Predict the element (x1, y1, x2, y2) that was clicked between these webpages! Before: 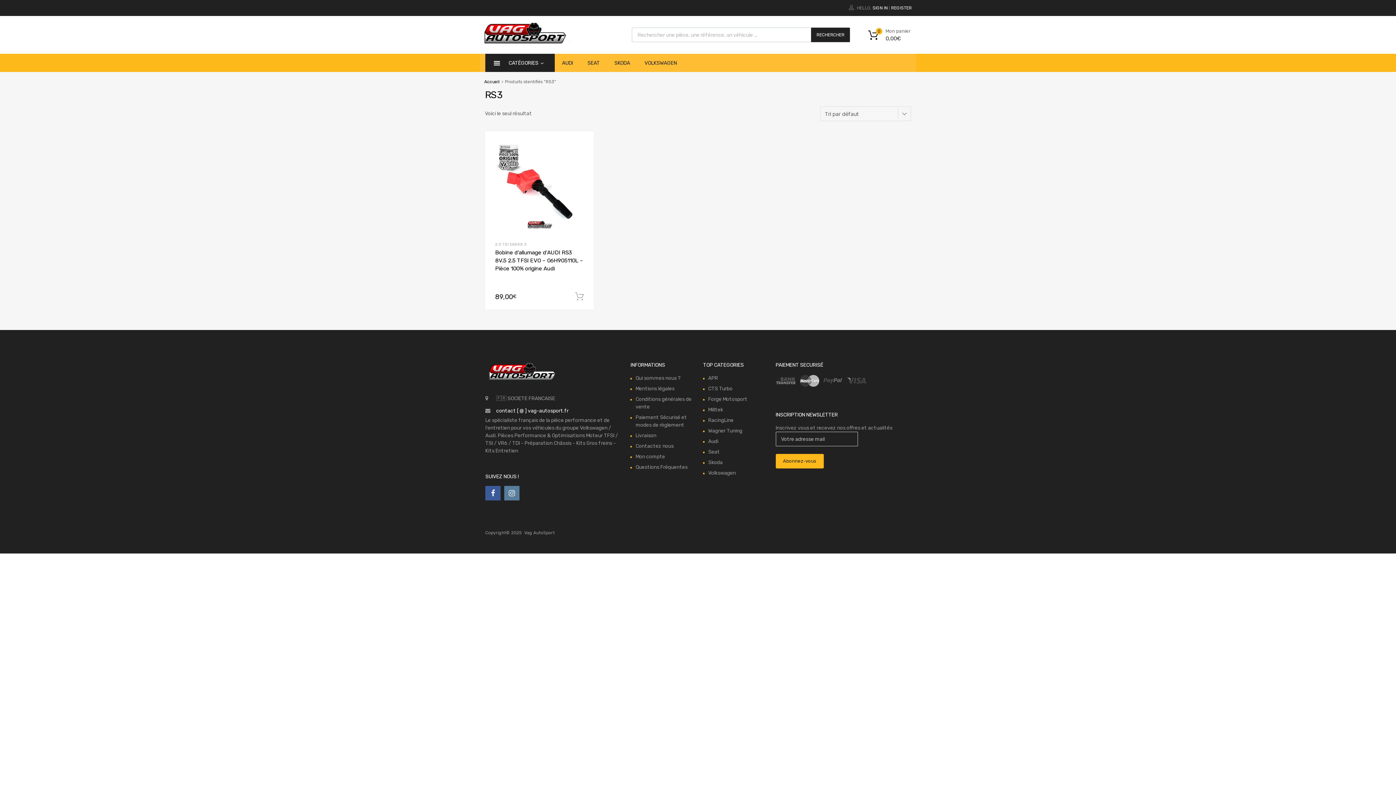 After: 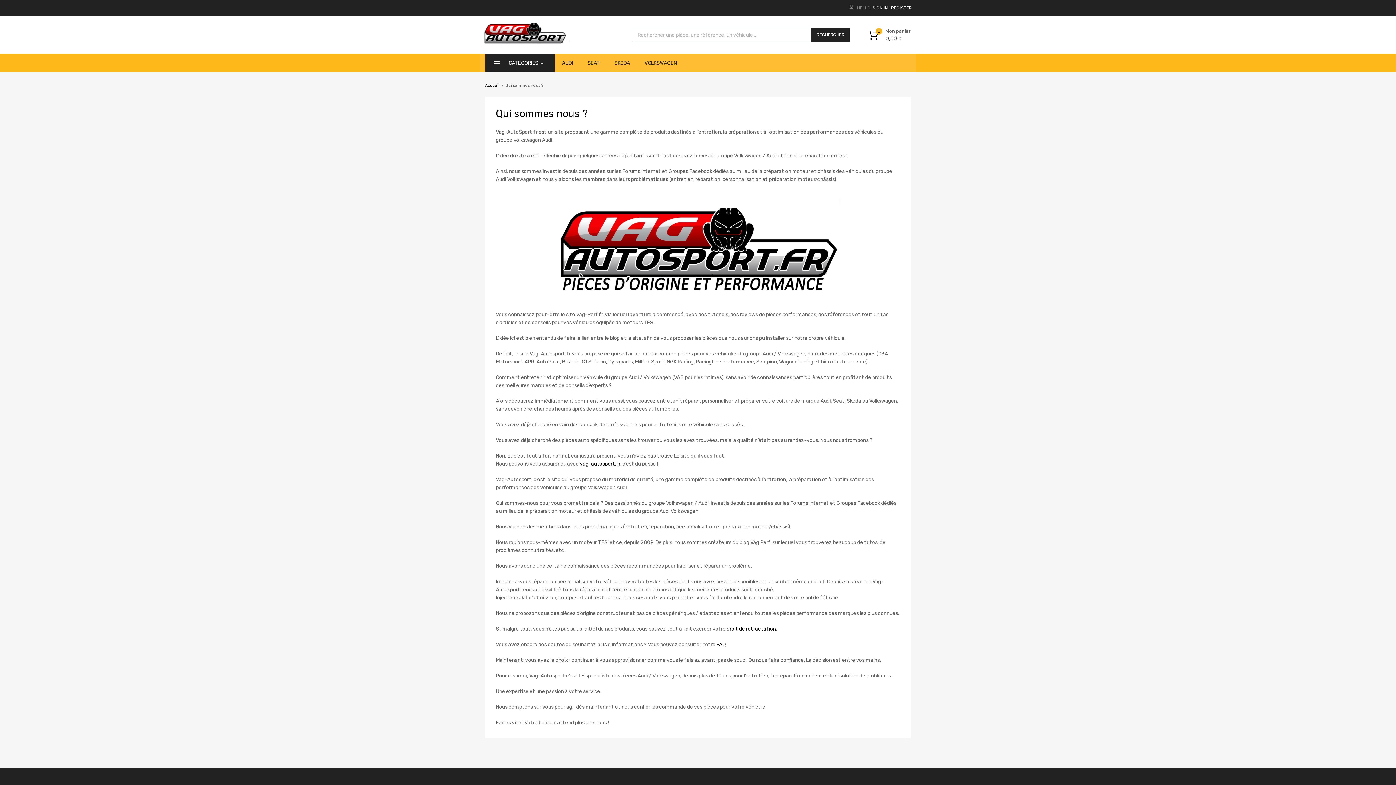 Action: label: Qui sommes nous ? bbox: (635, 375, 680, 381)